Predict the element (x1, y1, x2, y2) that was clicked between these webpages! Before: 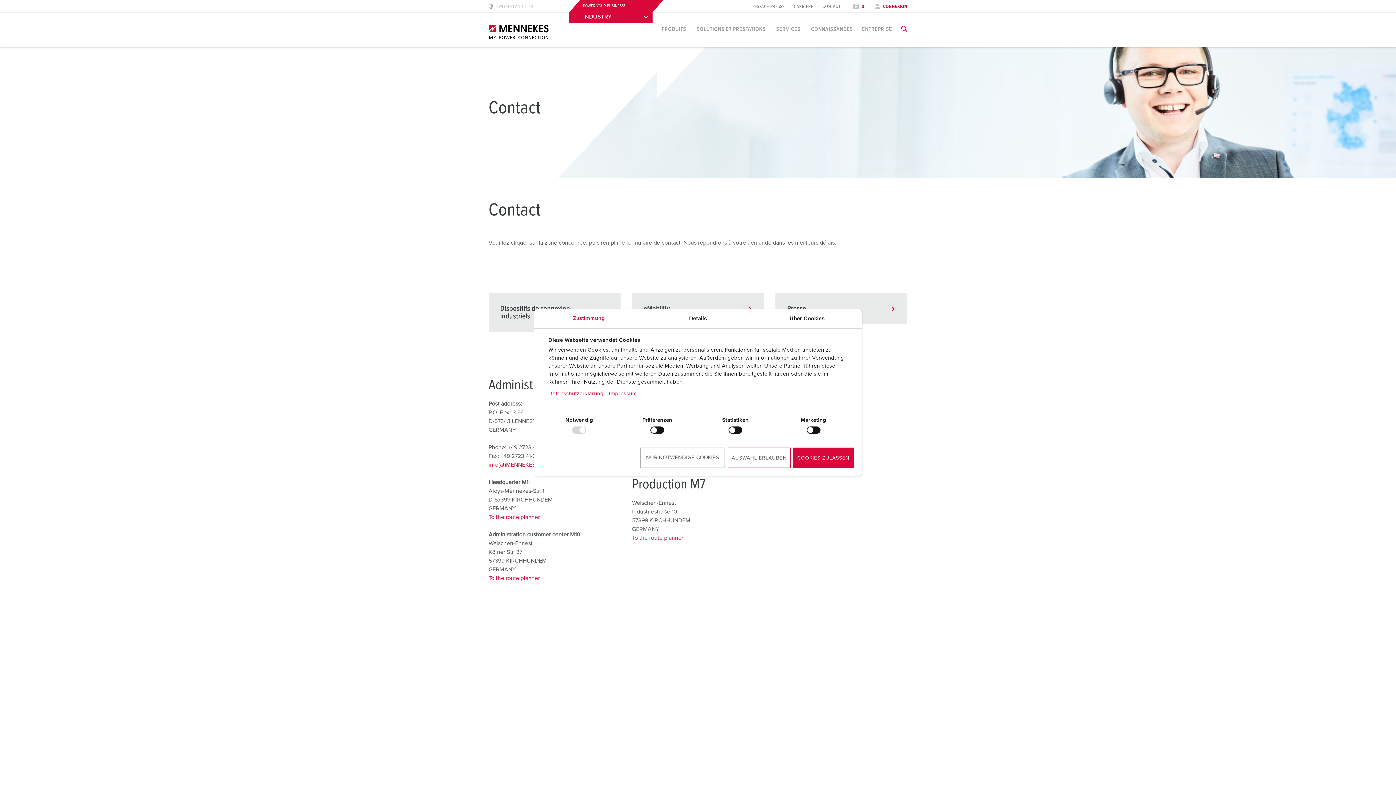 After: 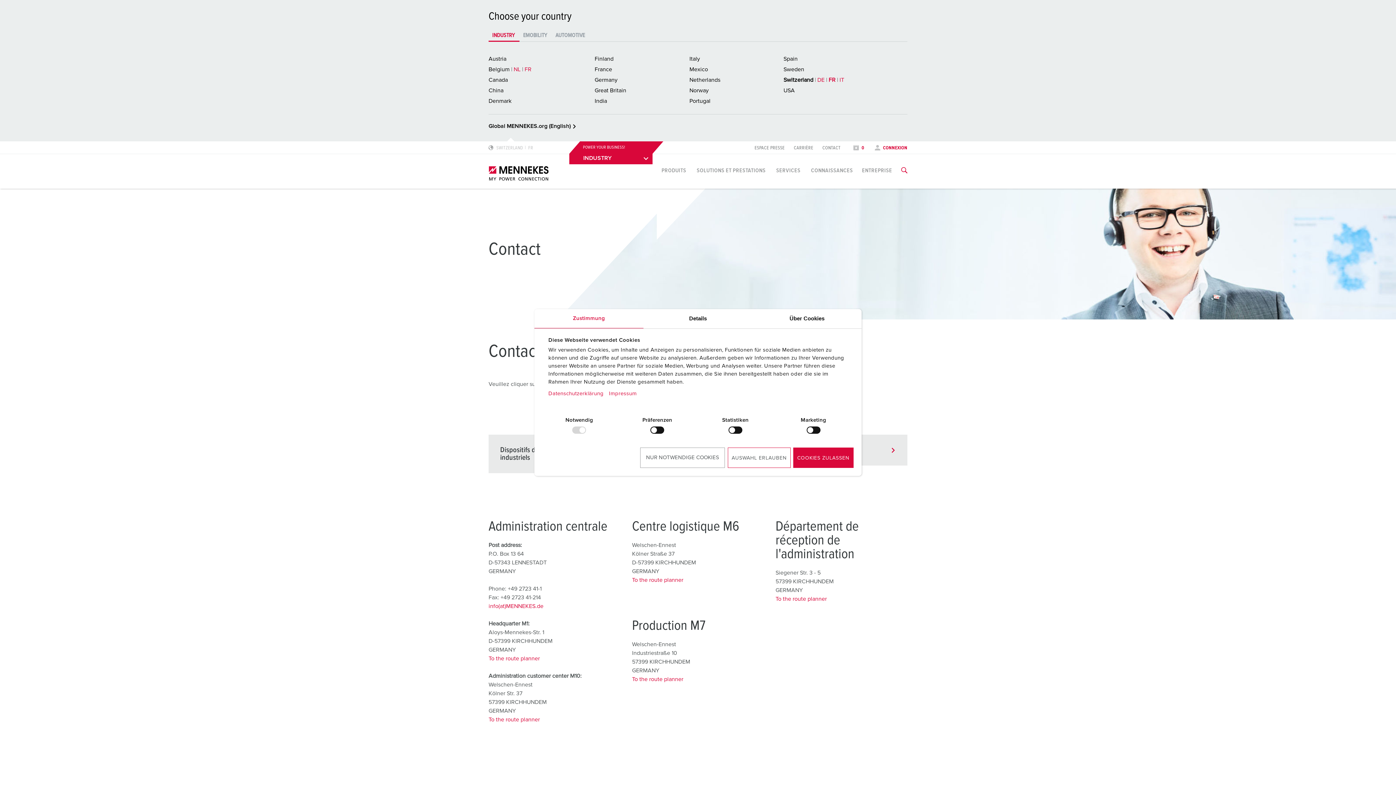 Action: bbox: (488, 4, 533, 9) label: Changer la langue ou la région